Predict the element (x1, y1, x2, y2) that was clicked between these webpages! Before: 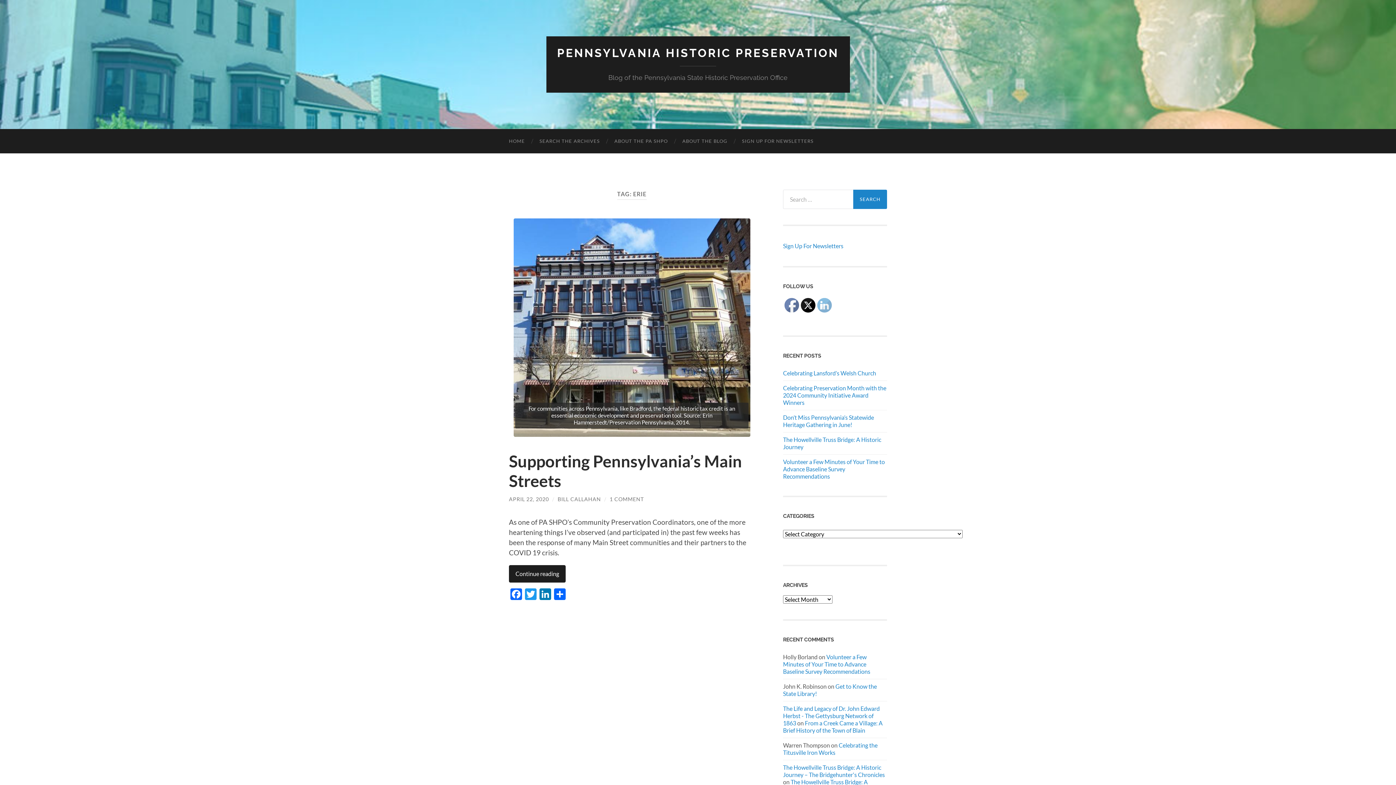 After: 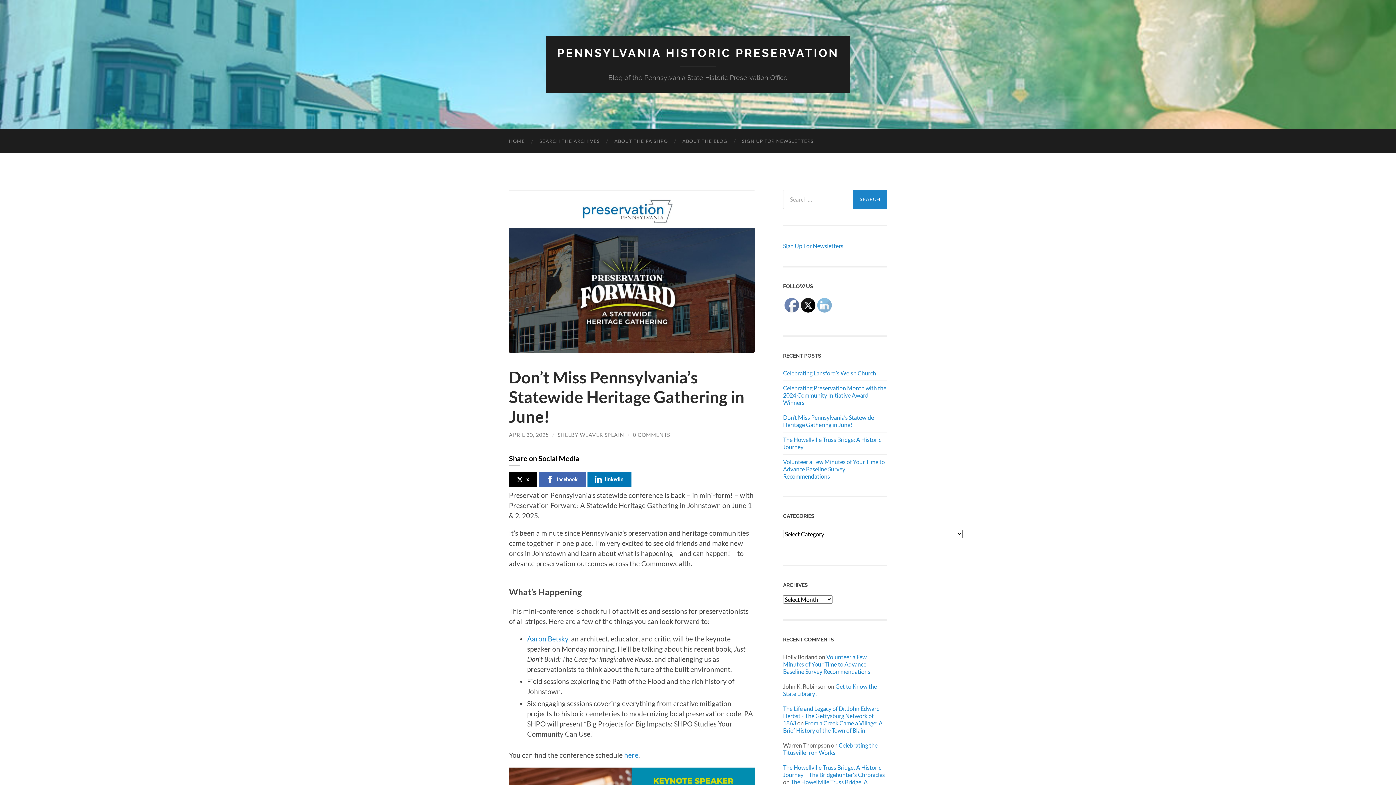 Action: bbox: (783, 414, 887, 428) label: Don’t Miss Pennsylvania’s Statewide Heritage Gathering in June!